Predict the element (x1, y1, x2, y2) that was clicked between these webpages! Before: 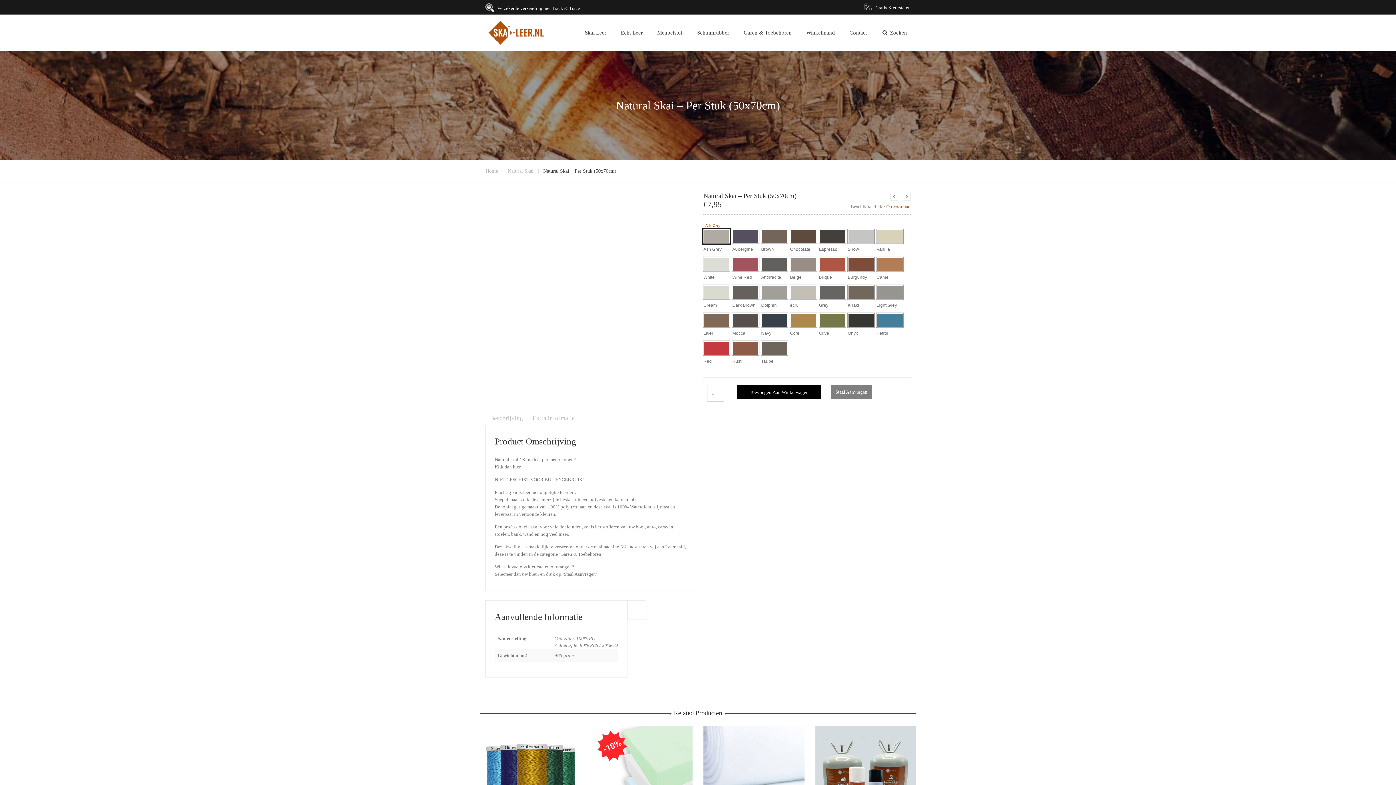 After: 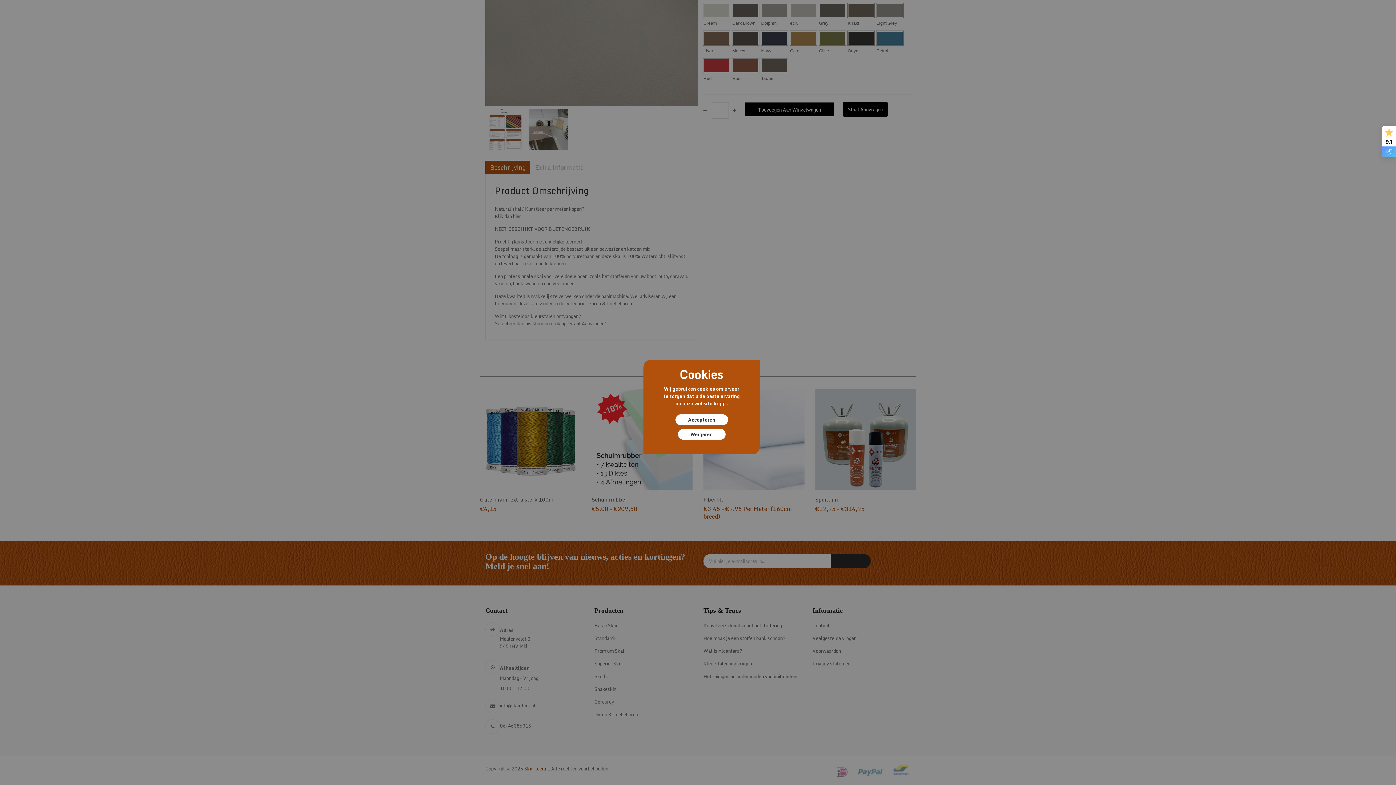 Action: label: Beschrijving bbox: (490, 411, 523, 425)